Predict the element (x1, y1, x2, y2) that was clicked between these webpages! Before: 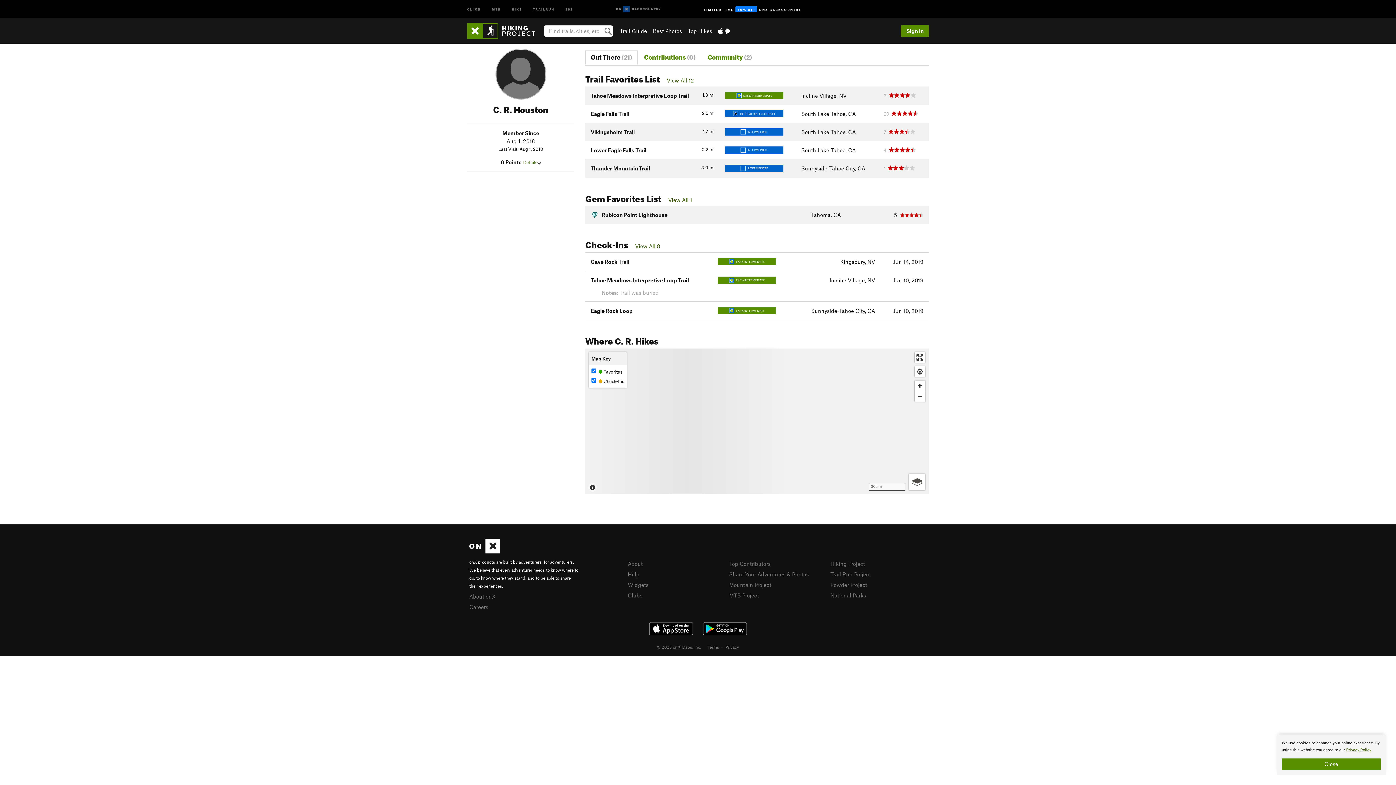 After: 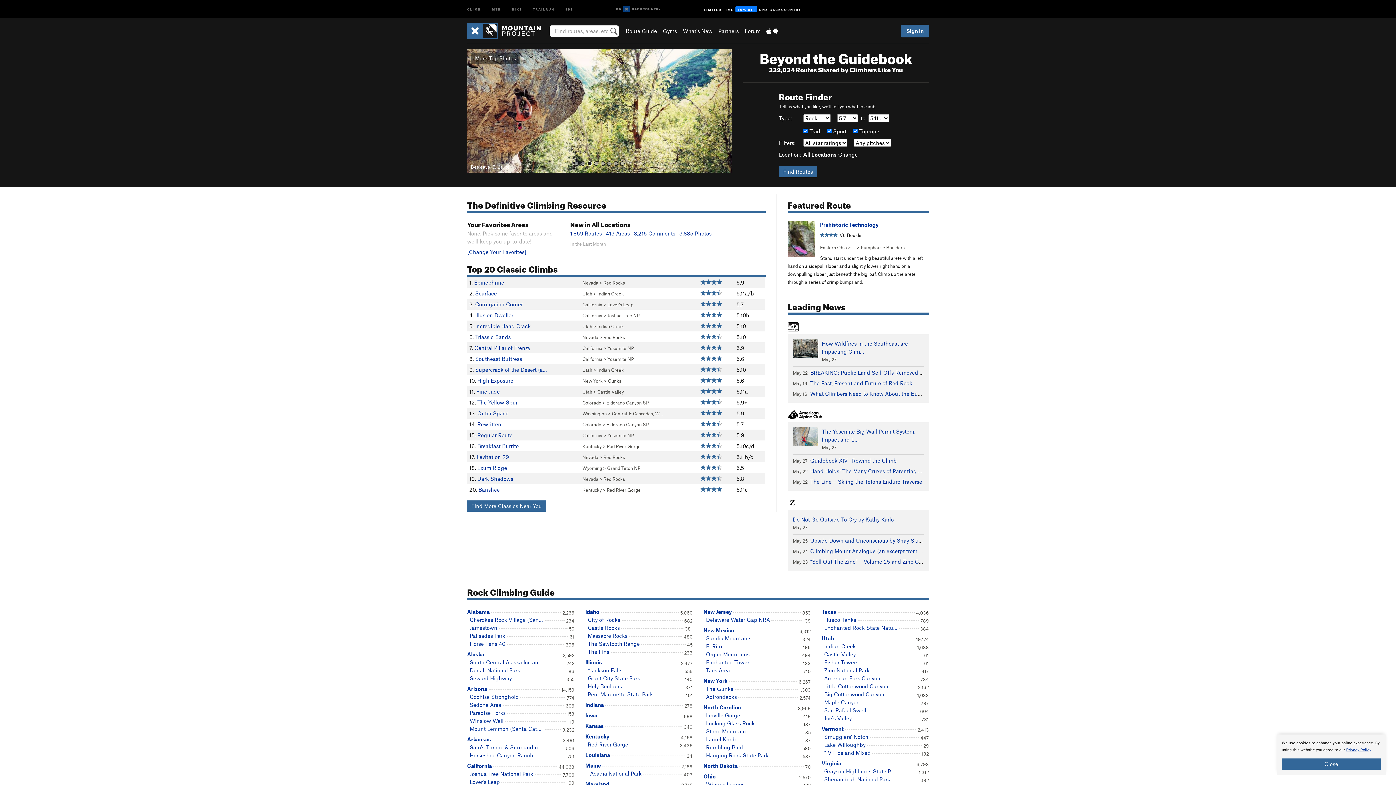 Action: label: Mountain Project bbox: (729, 581, 771, 588)